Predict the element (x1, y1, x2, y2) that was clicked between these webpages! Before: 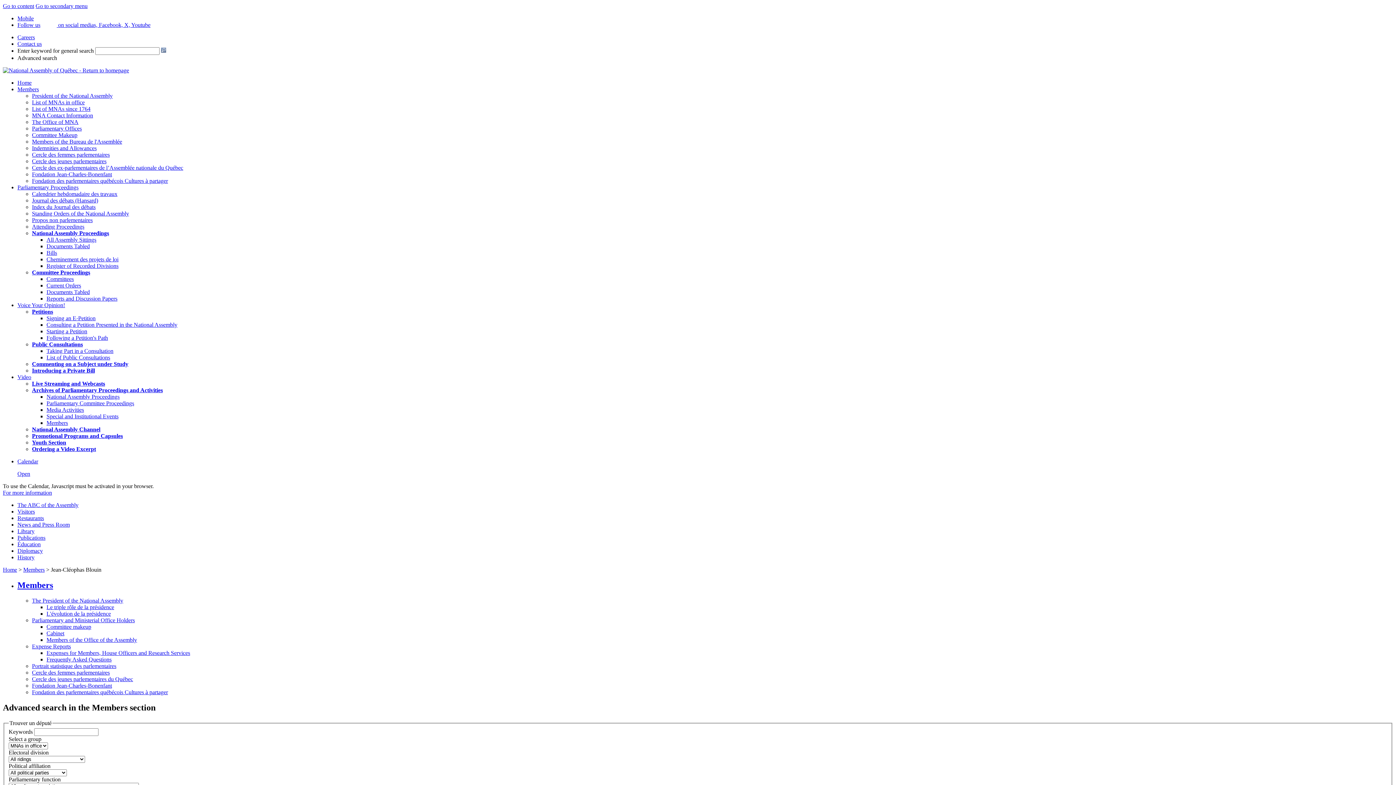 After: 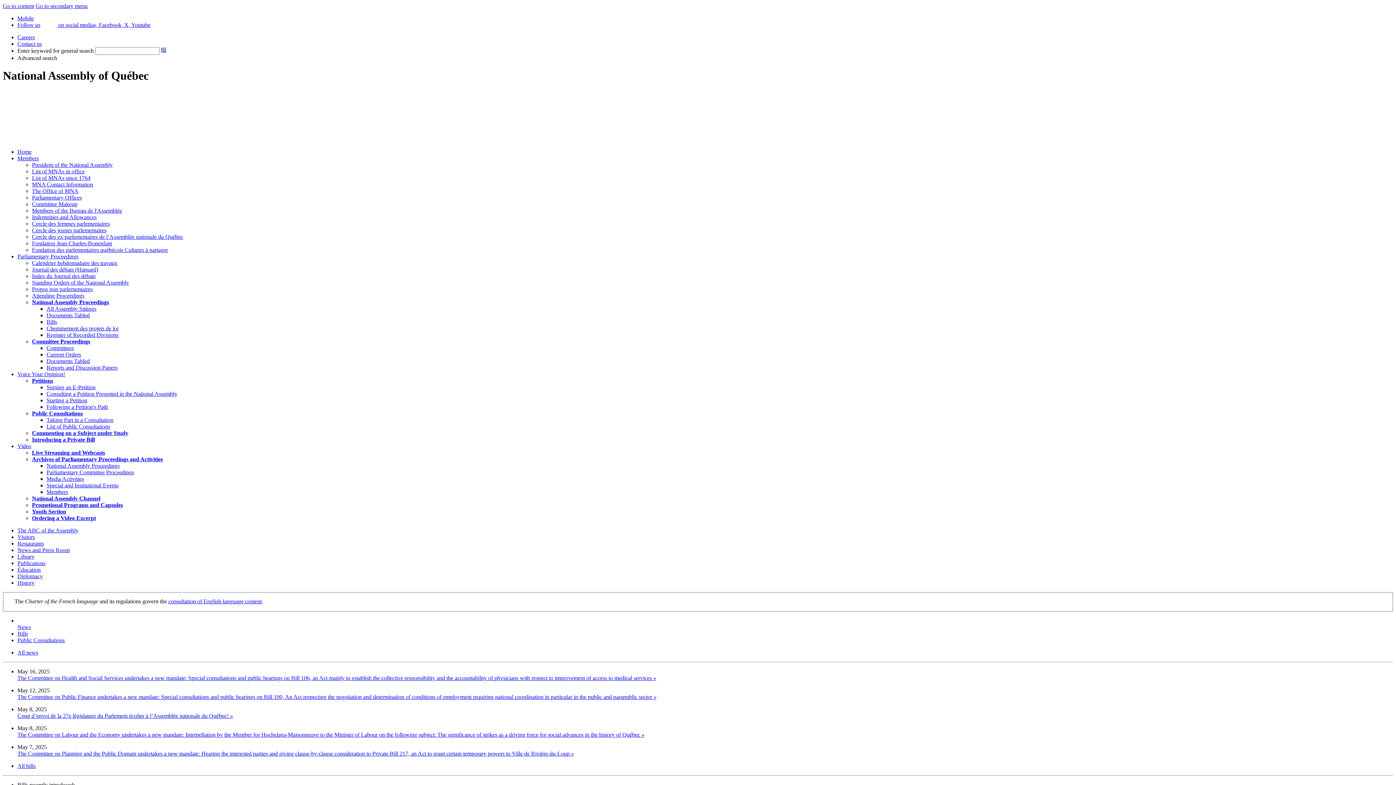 Action: bbox: (17, 79, 31, 85) label: Home